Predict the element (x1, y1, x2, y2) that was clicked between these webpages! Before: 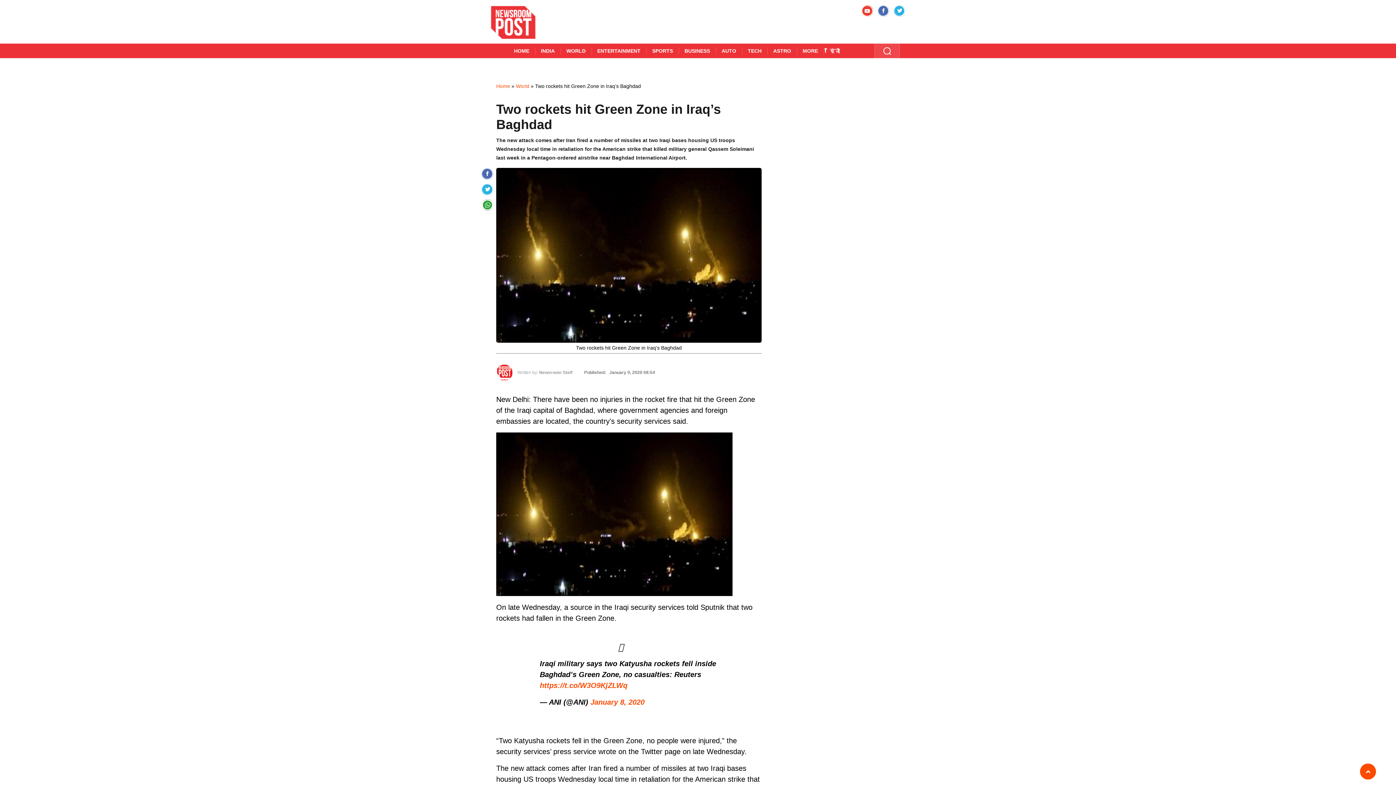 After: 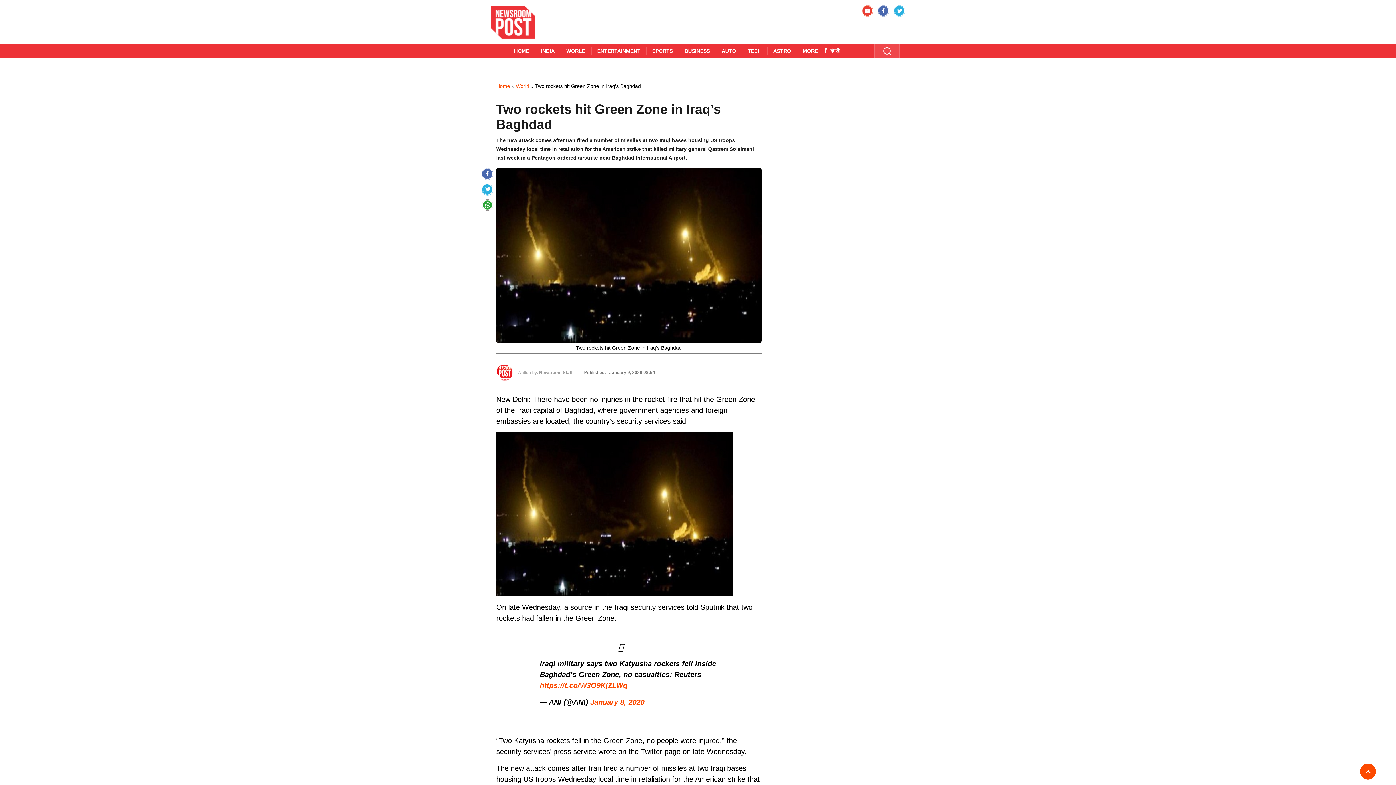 Action: bbox: (862, 5, 873, 14)